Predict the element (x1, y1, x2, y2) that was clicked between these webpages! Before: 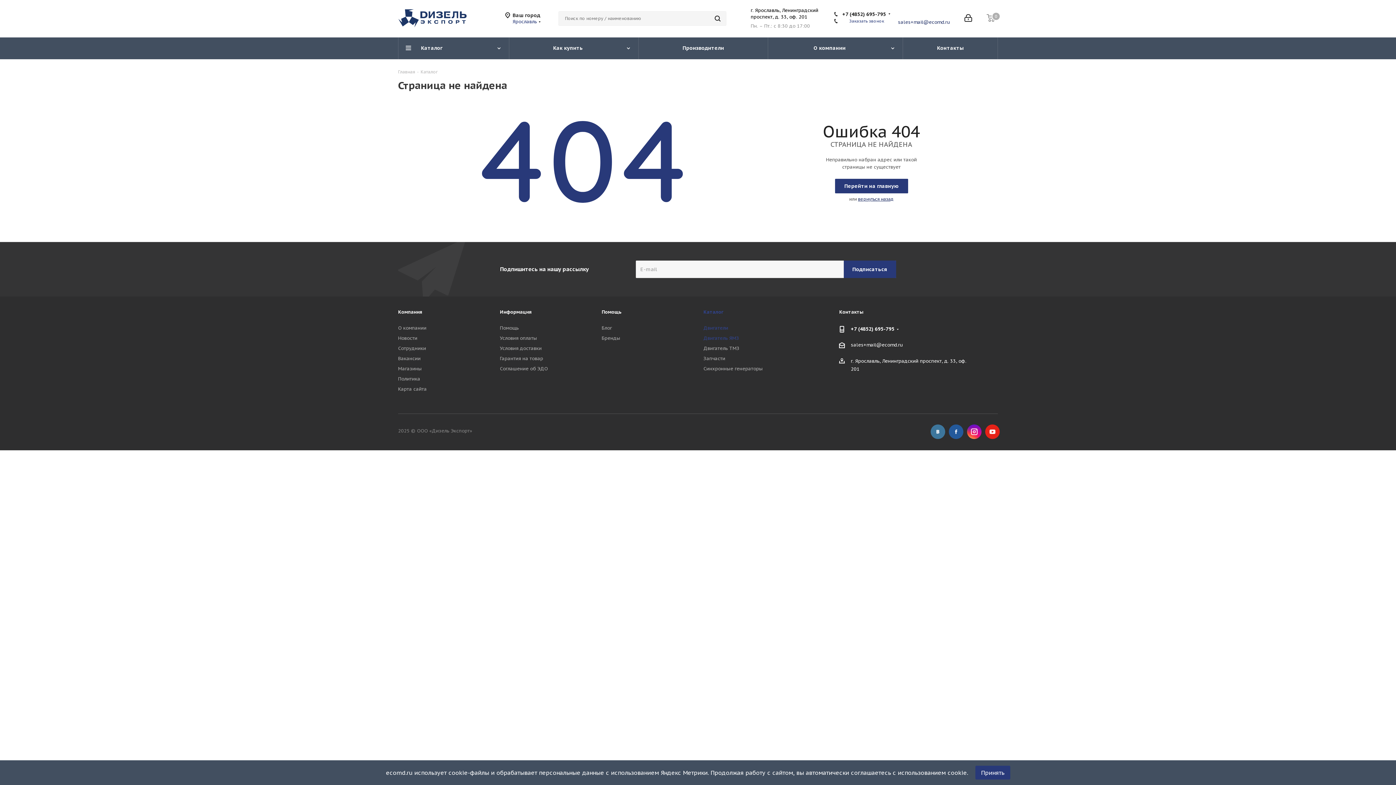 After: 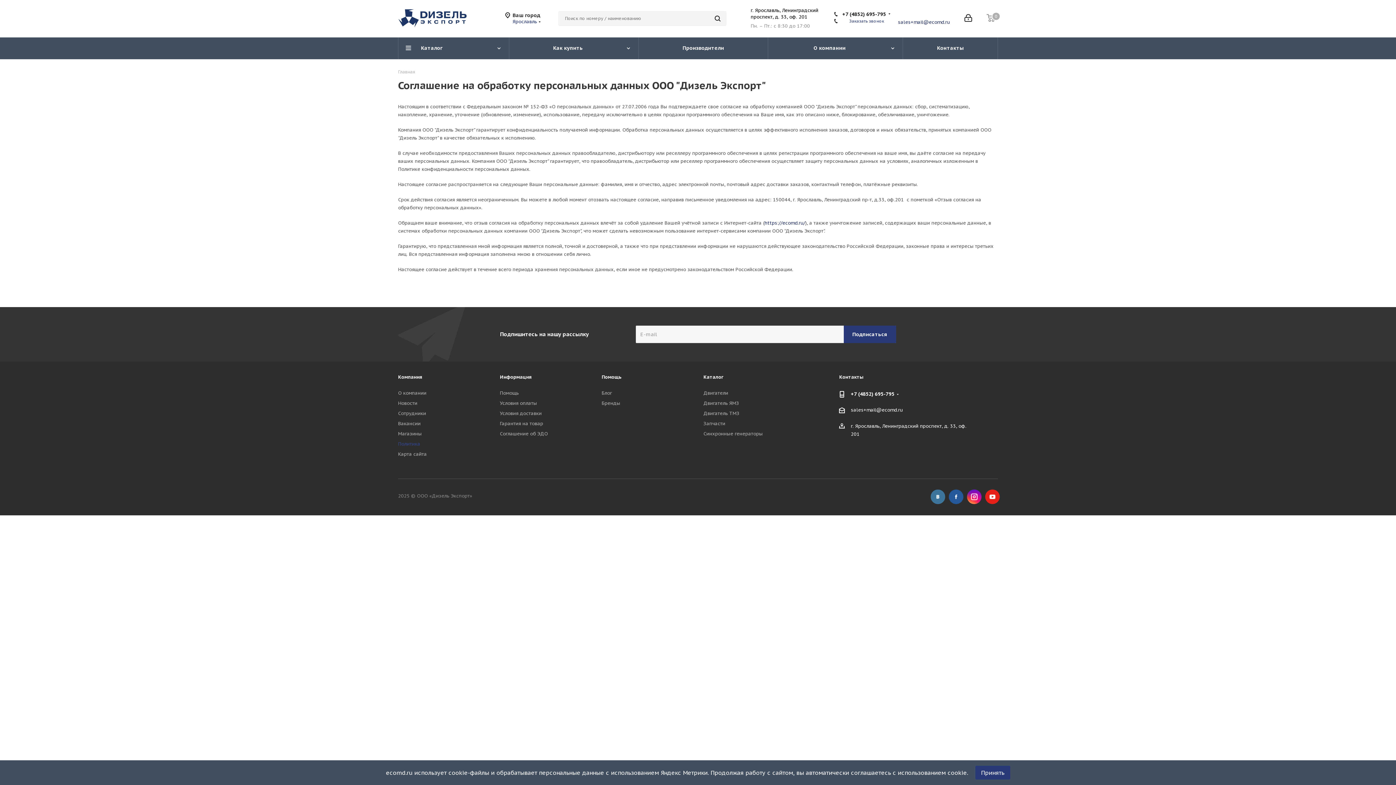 Action: bbox: (398, 376, 420, 382) label: Политика